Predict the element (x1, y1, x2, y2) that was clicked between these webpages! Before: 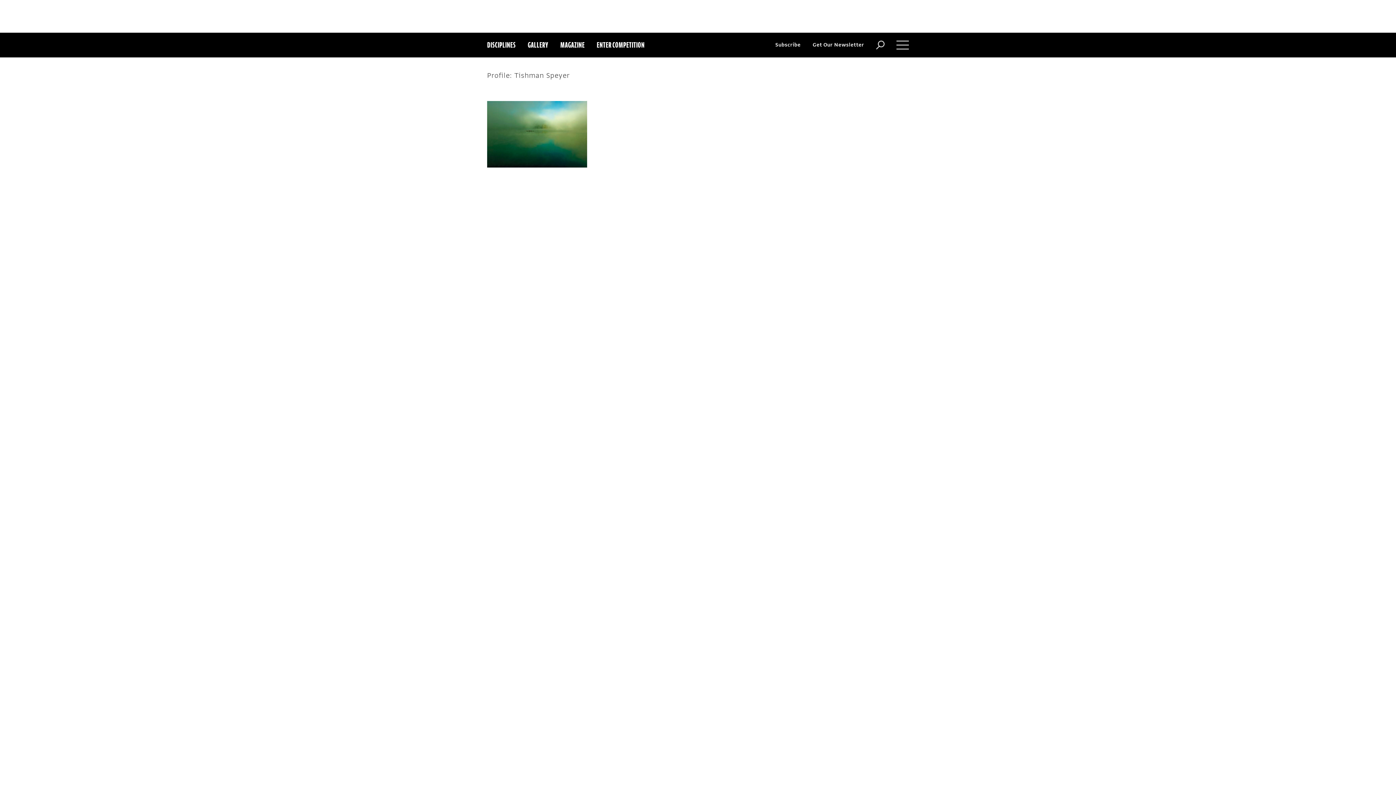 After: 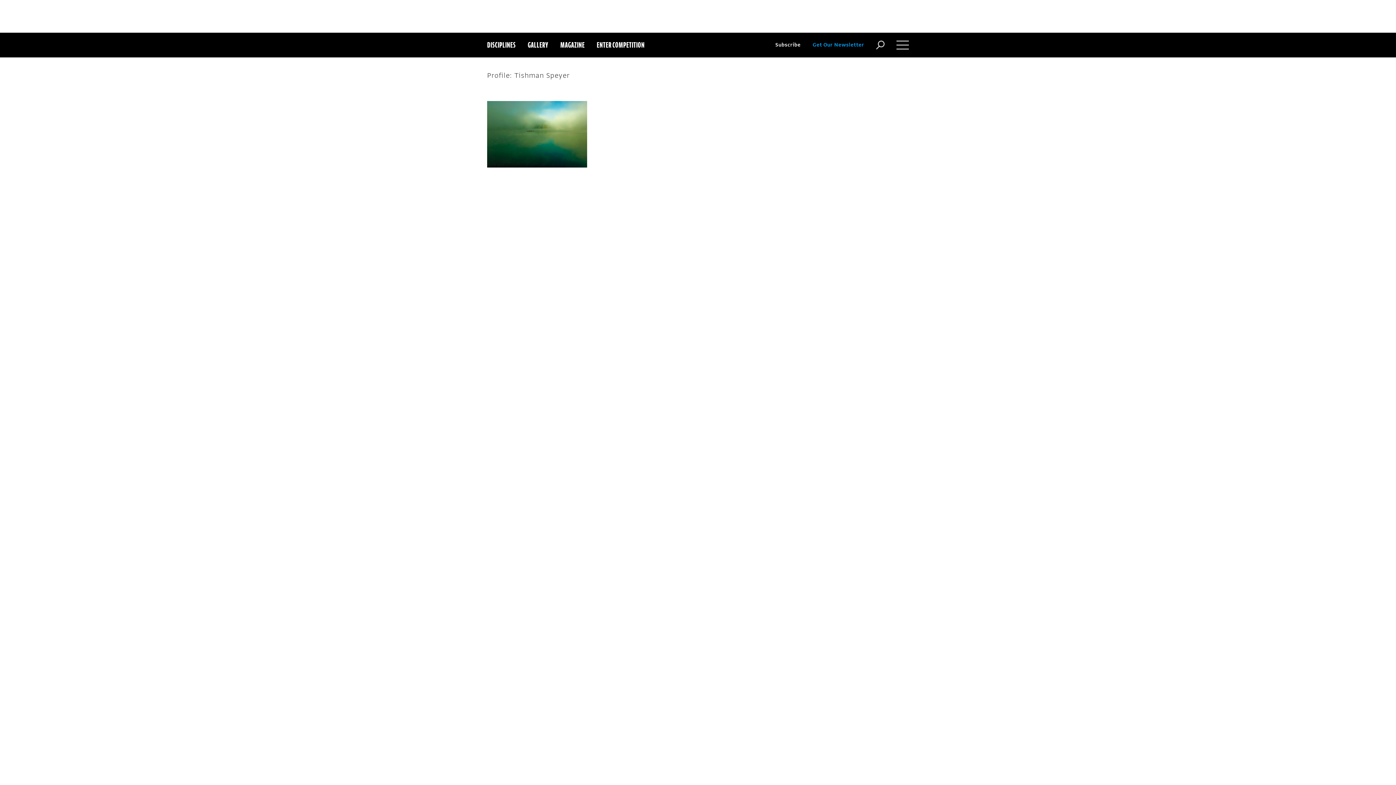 Action: bbox: (812, 32, 864, 57) label: Get Our Newsletter